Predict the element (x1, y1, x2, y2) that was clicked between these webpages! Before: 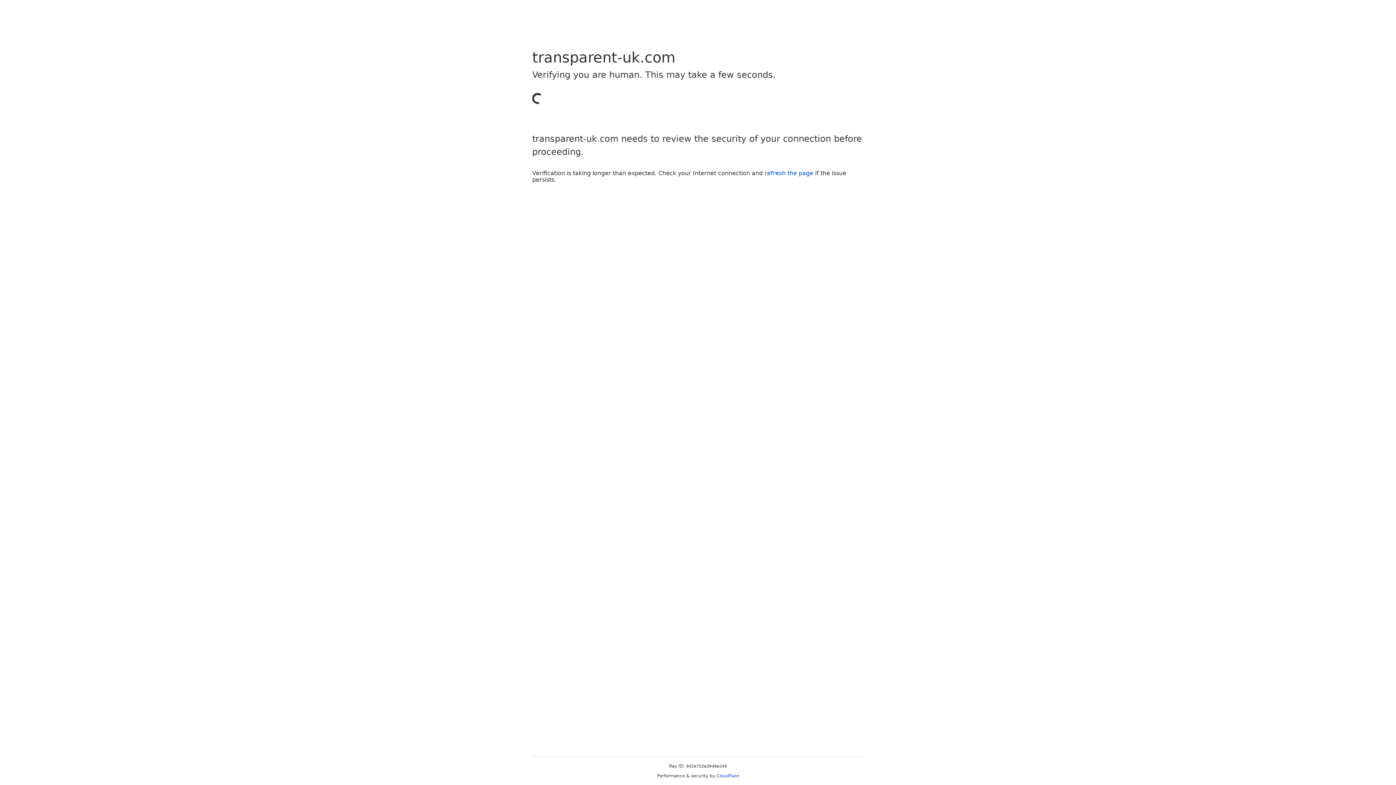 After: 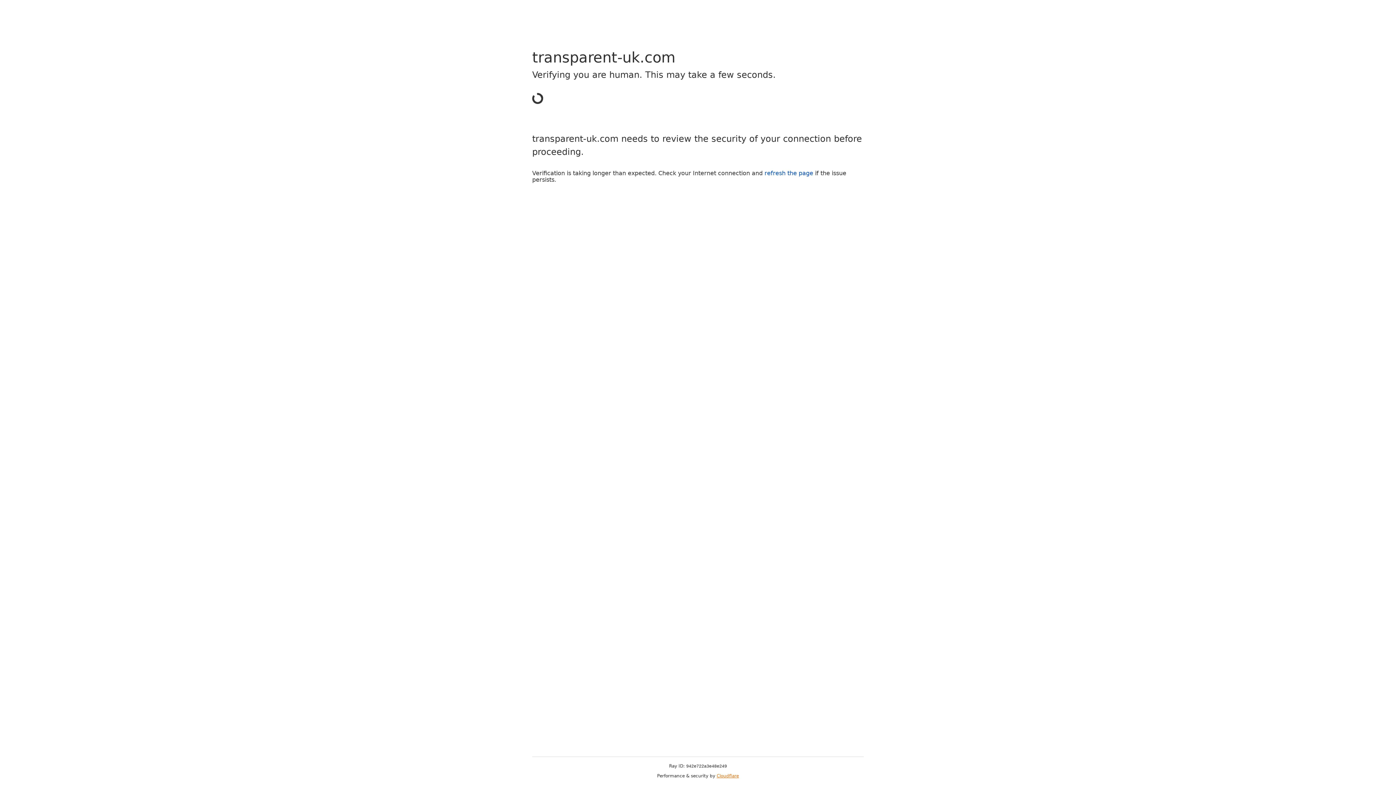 Action: bbox: (716, 773, 739, 778) label: Cloudflare